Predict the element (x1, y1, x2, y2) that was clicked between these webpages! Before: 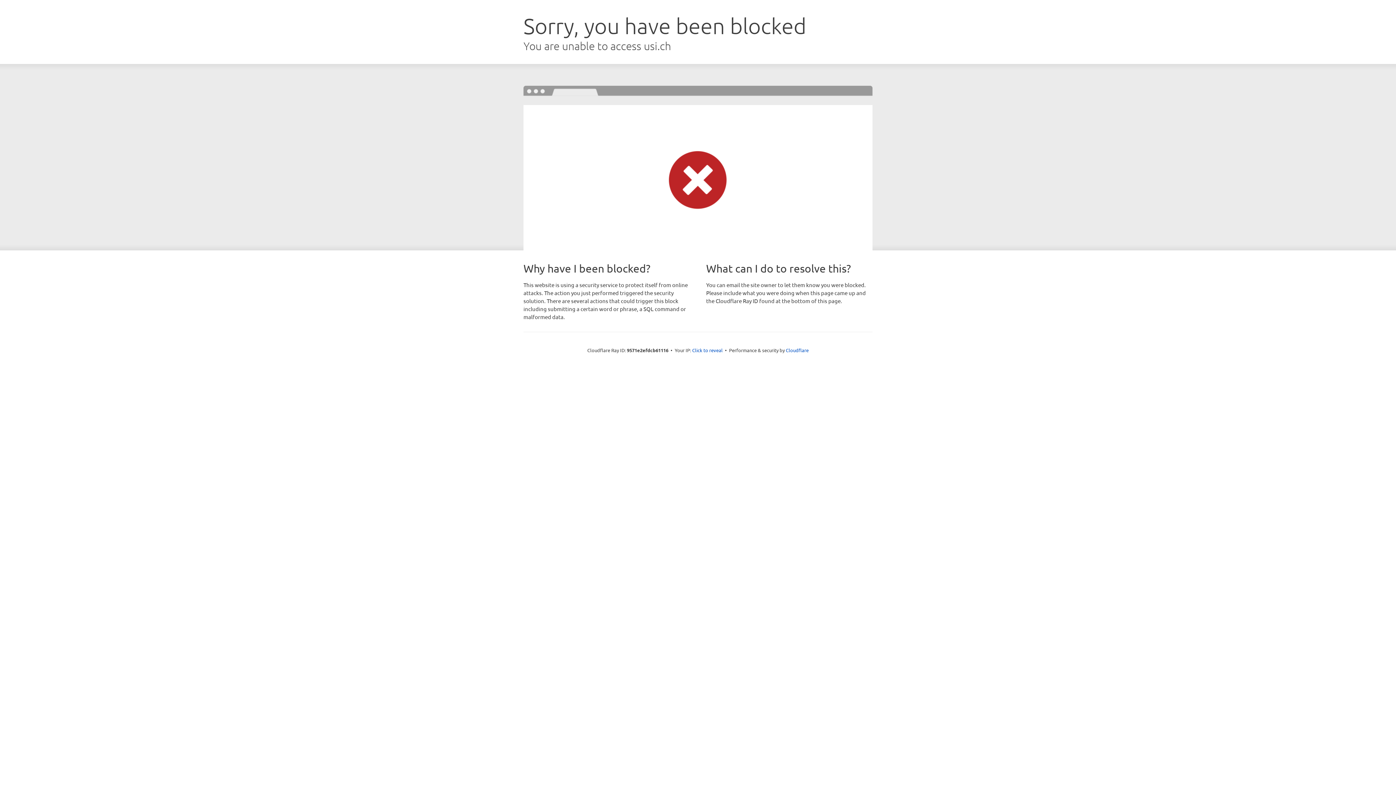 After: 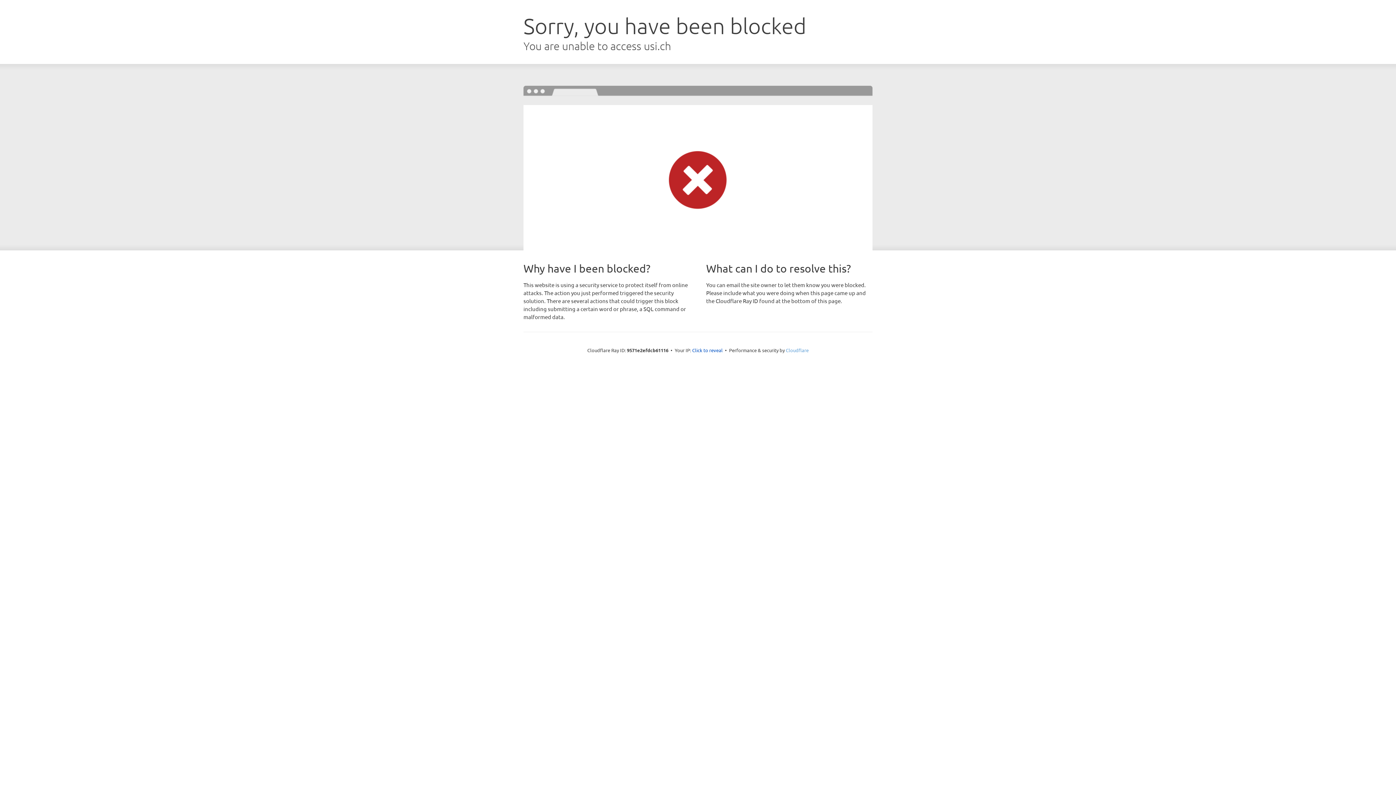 Action: label: Cloudflare bbox: (786, 347, 808, 353)